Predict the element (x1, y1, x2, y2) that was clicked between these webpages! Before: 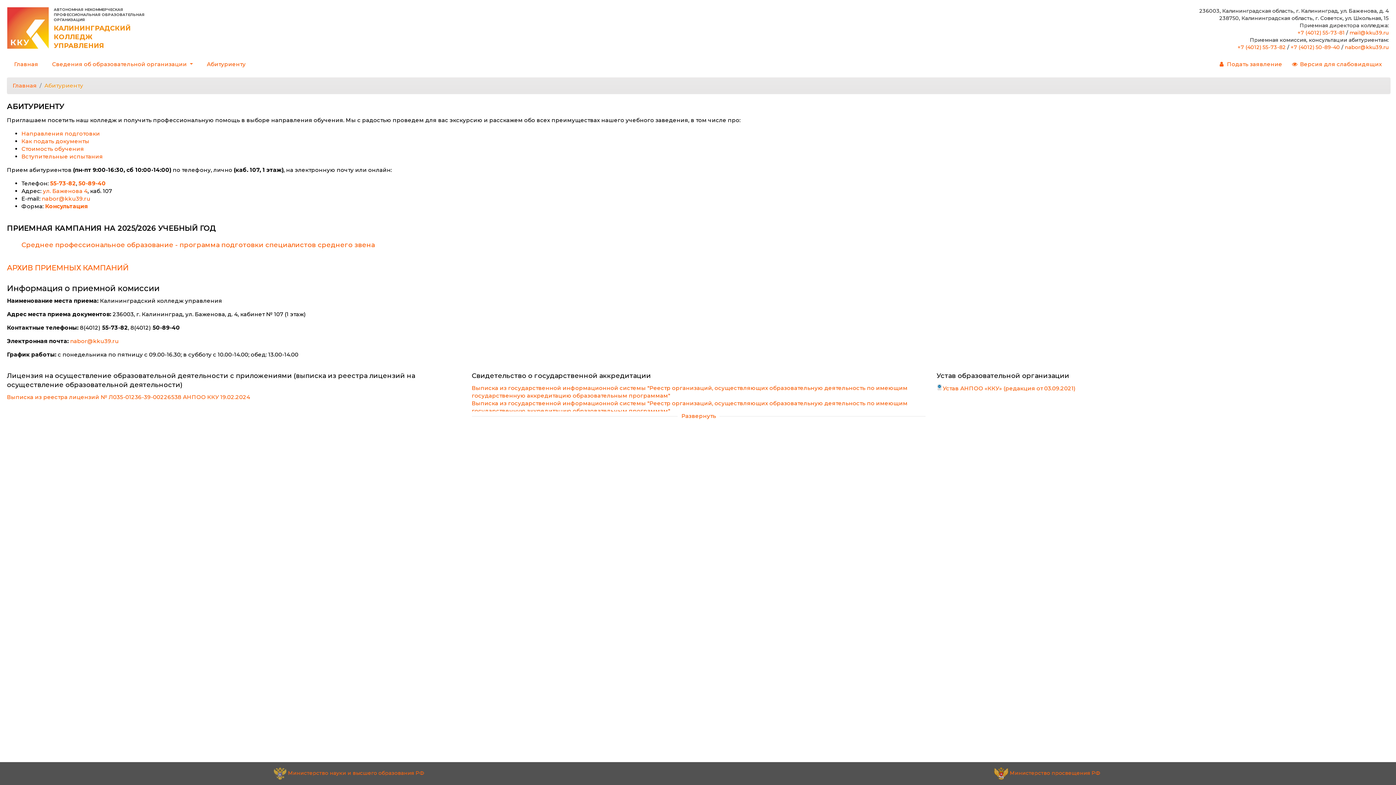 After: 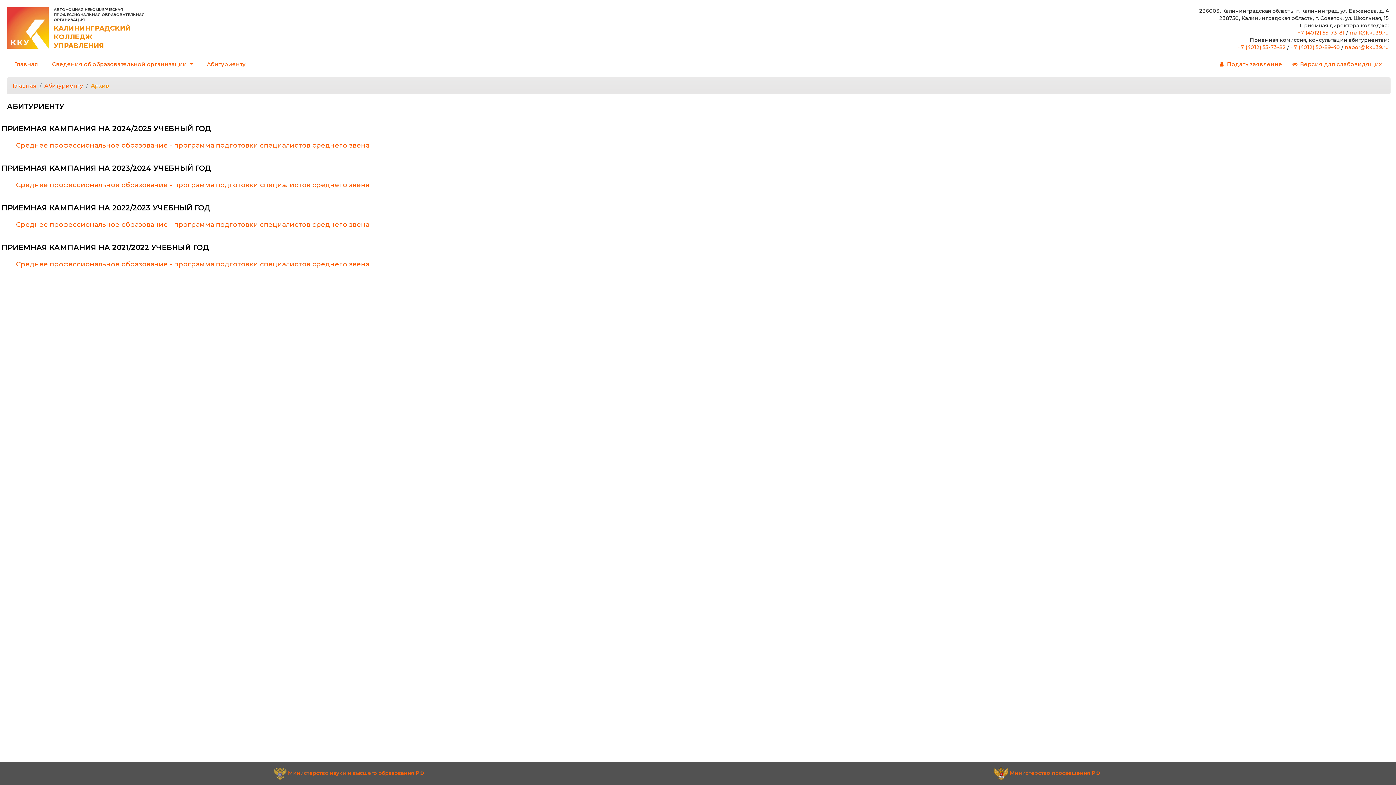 Action: label: АРХИВ ПРИЕМНЫХ КАМПАНИЙ bbox: (6, 262, 128, 273)